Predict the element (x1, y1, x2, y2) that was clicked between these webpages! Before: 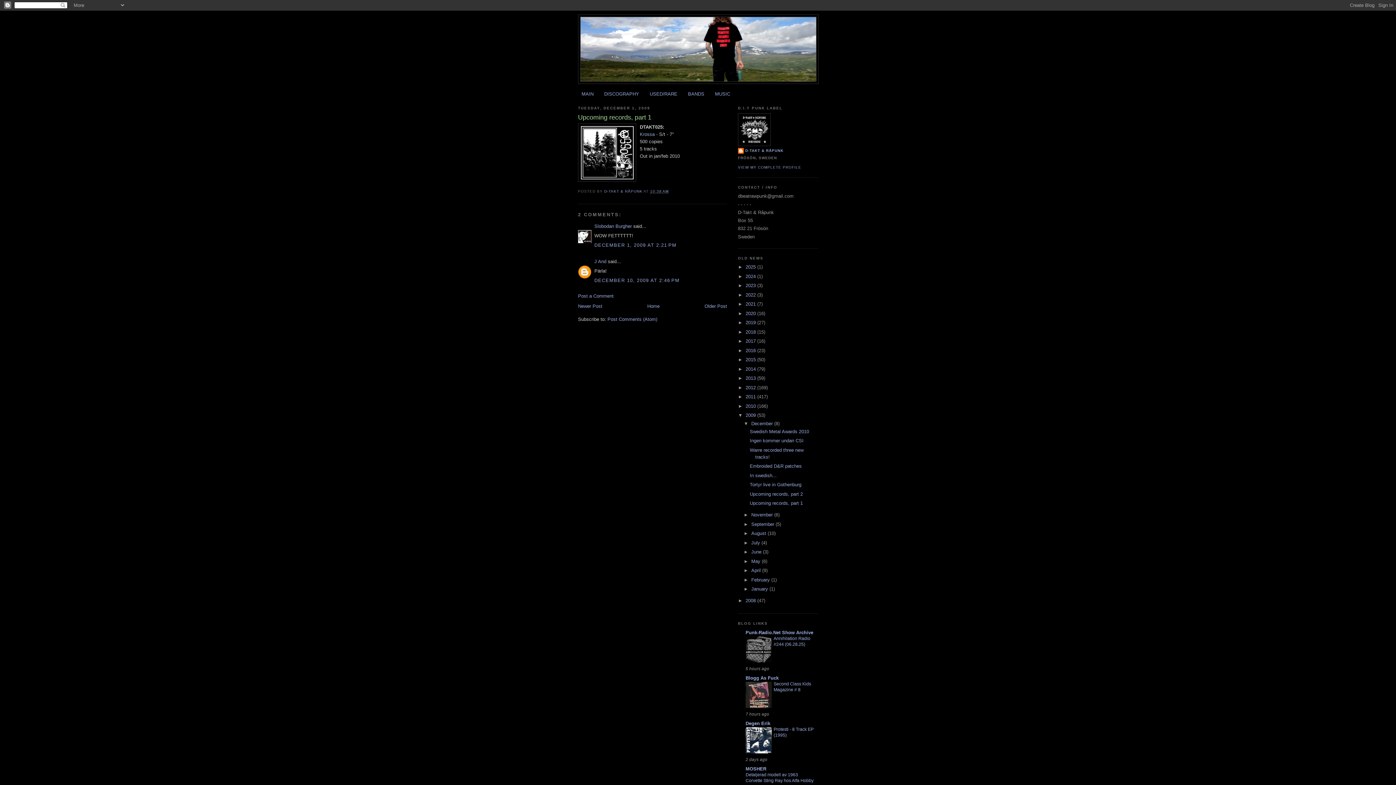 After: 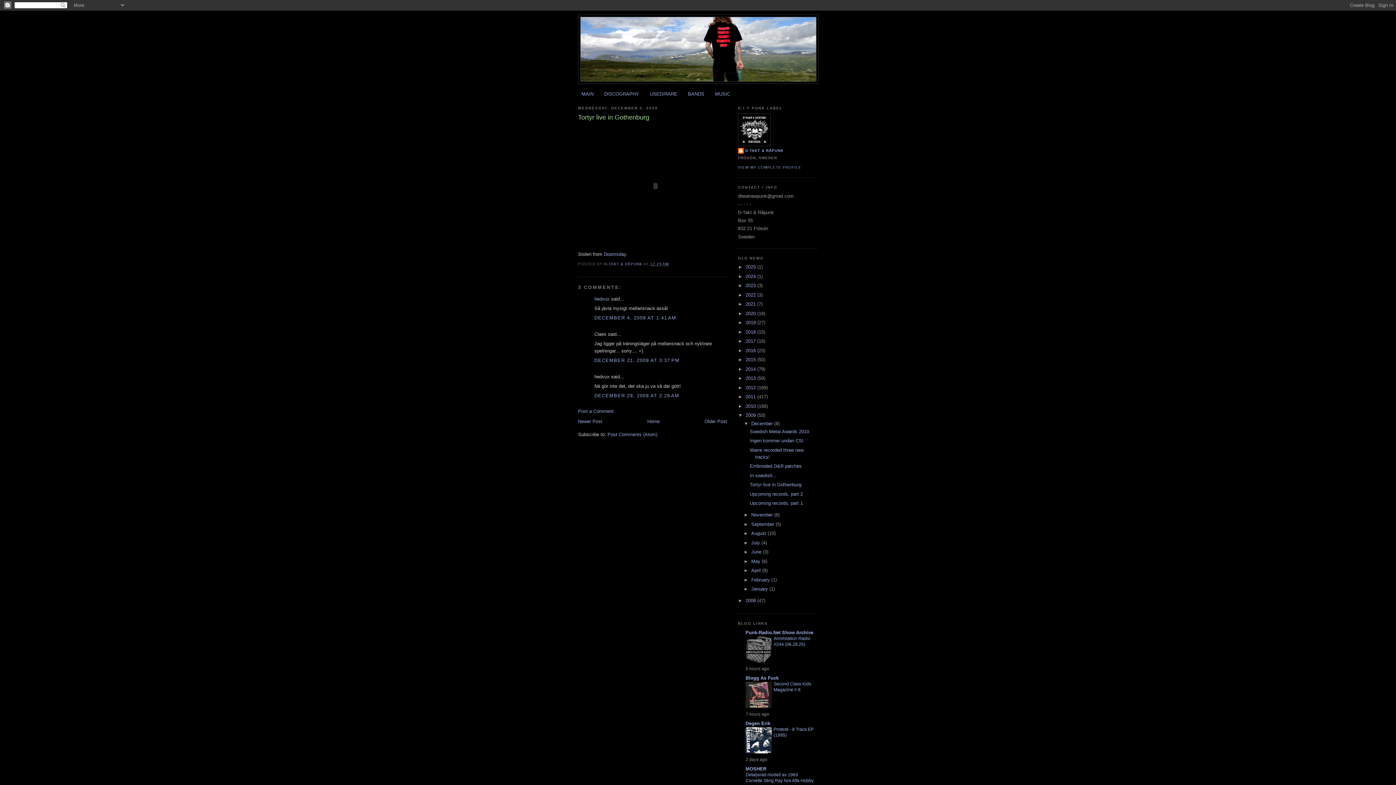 Action: bbox: (749, 482, 801, 487) label: Tortyr live in Gothenburg